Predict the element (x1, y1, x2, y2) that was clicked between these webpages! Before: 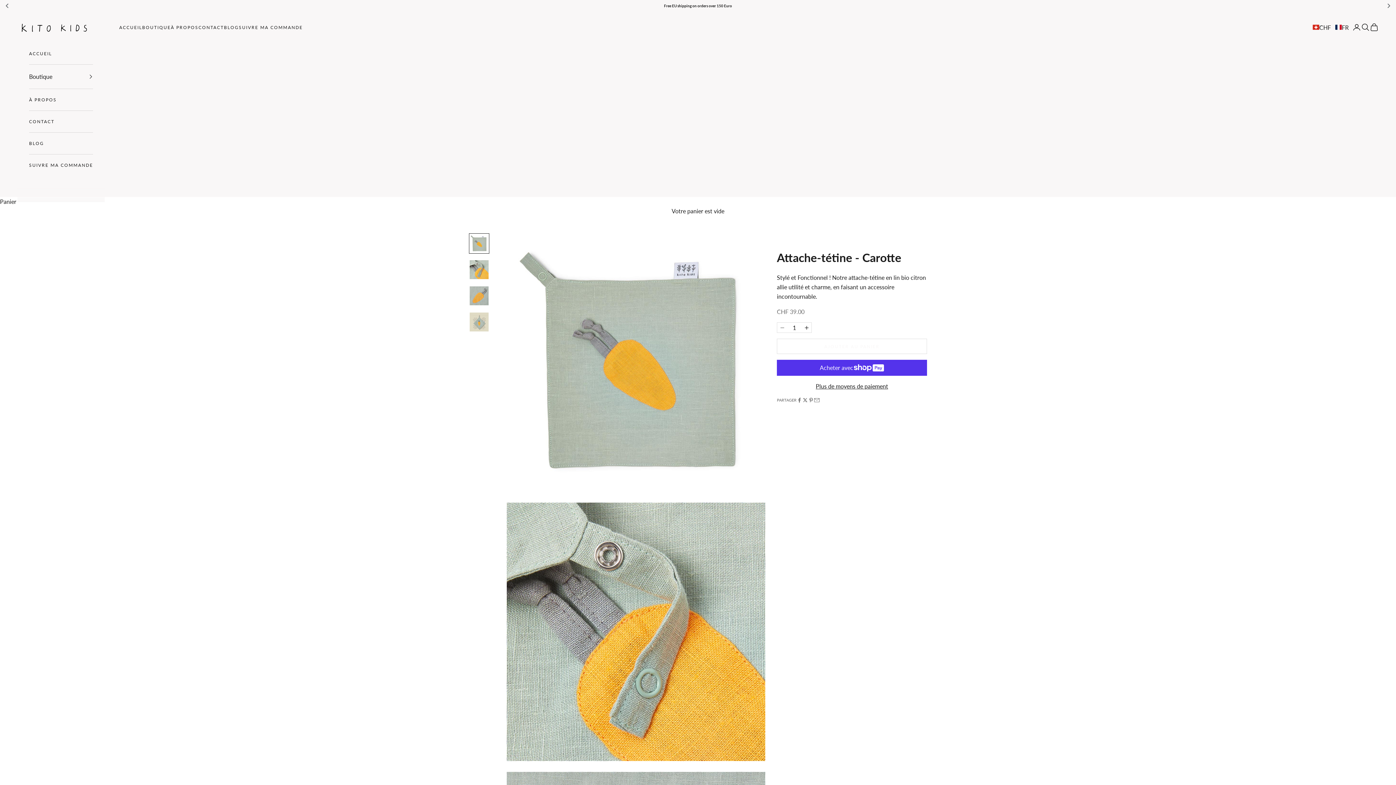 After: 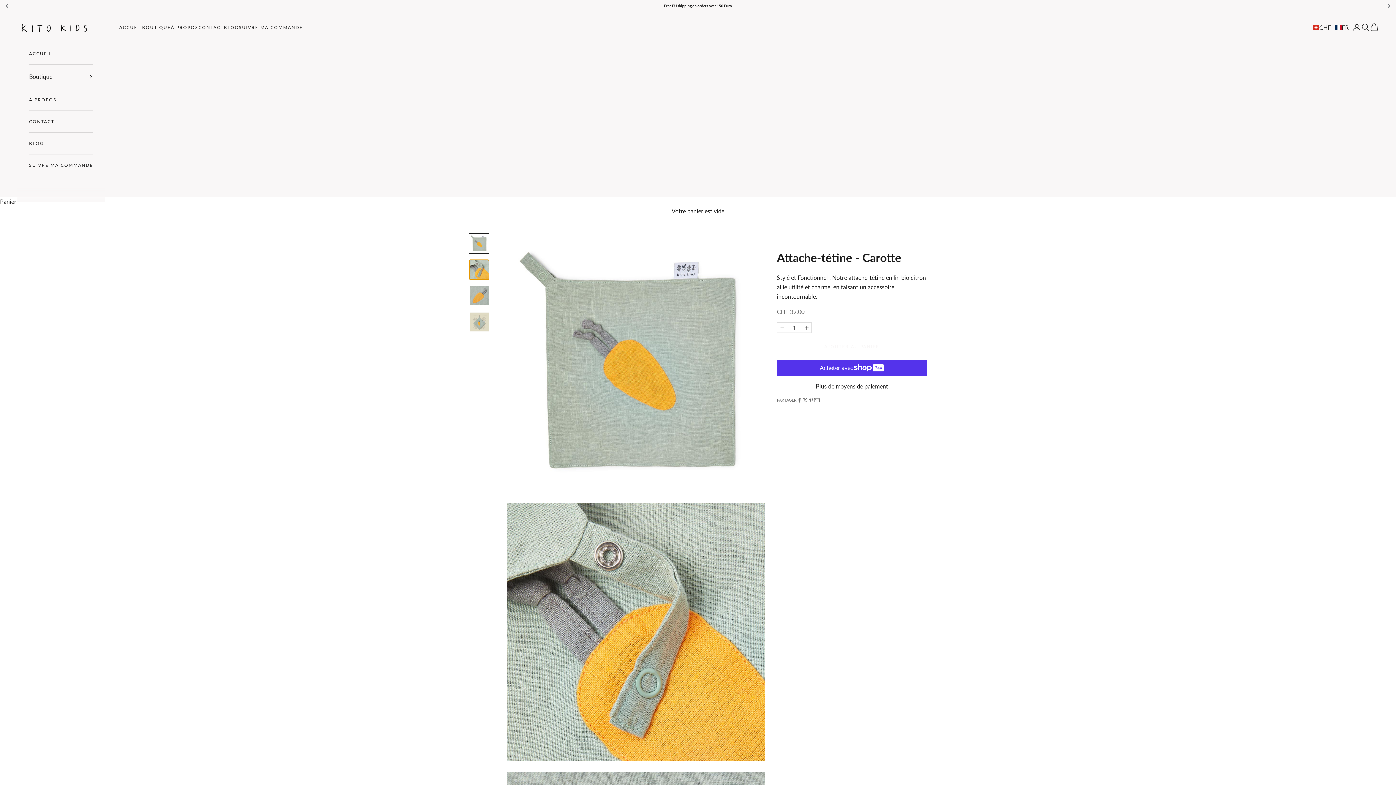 Action: bbox: (469, 259, 489, 279) label: Aller à l&#39;article 2